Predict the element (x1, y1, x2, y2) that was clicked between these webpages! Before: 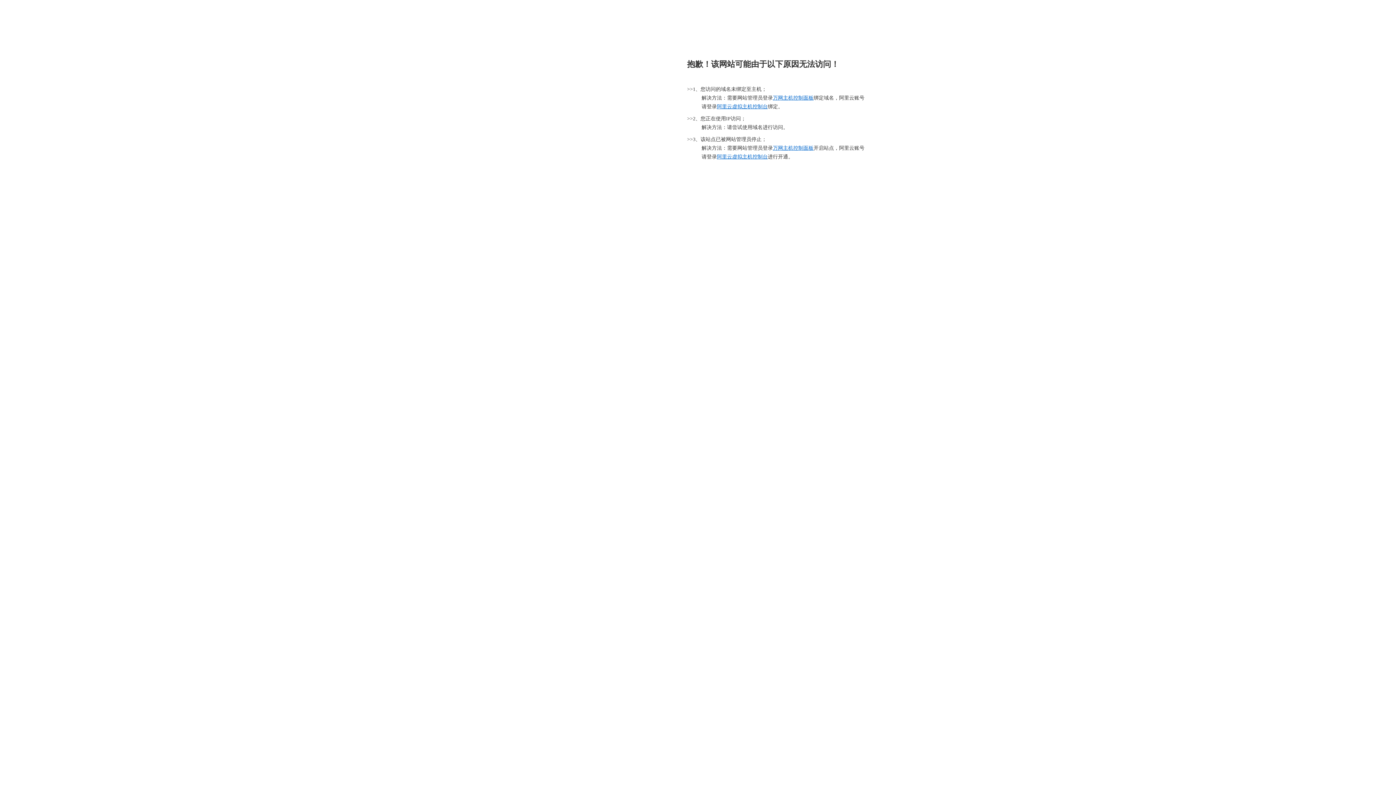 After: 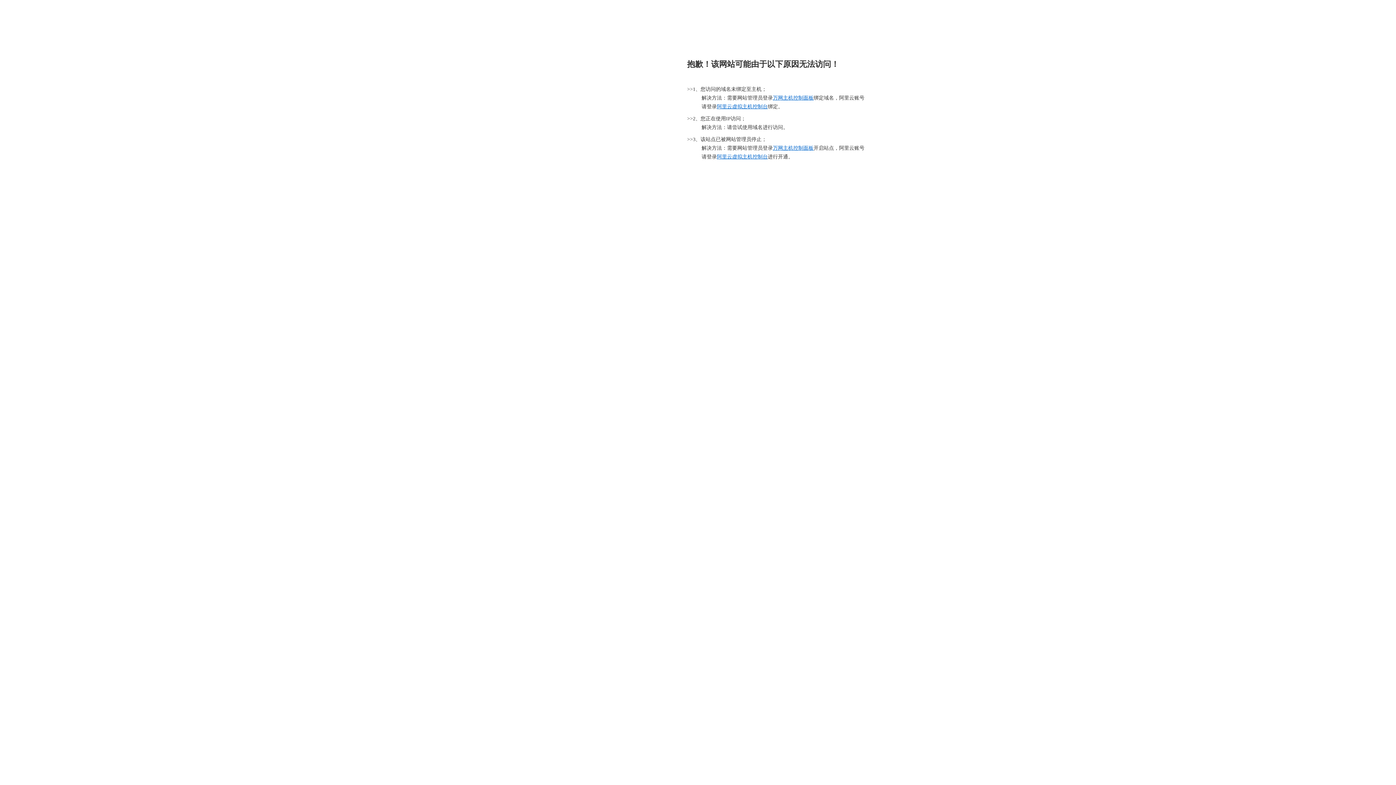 Action: bbox: (717, 154, 768, 159) label: 阿里云虚拟主机控制台